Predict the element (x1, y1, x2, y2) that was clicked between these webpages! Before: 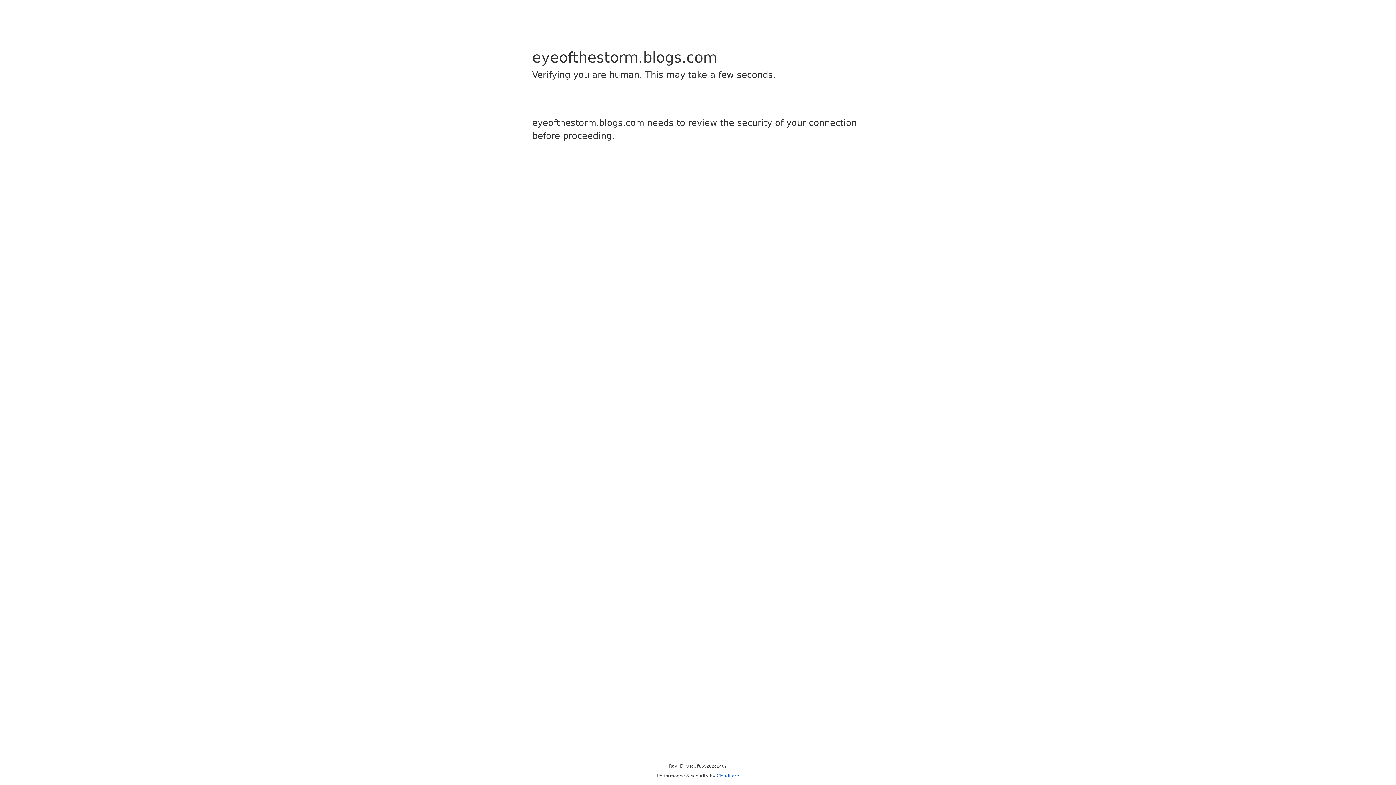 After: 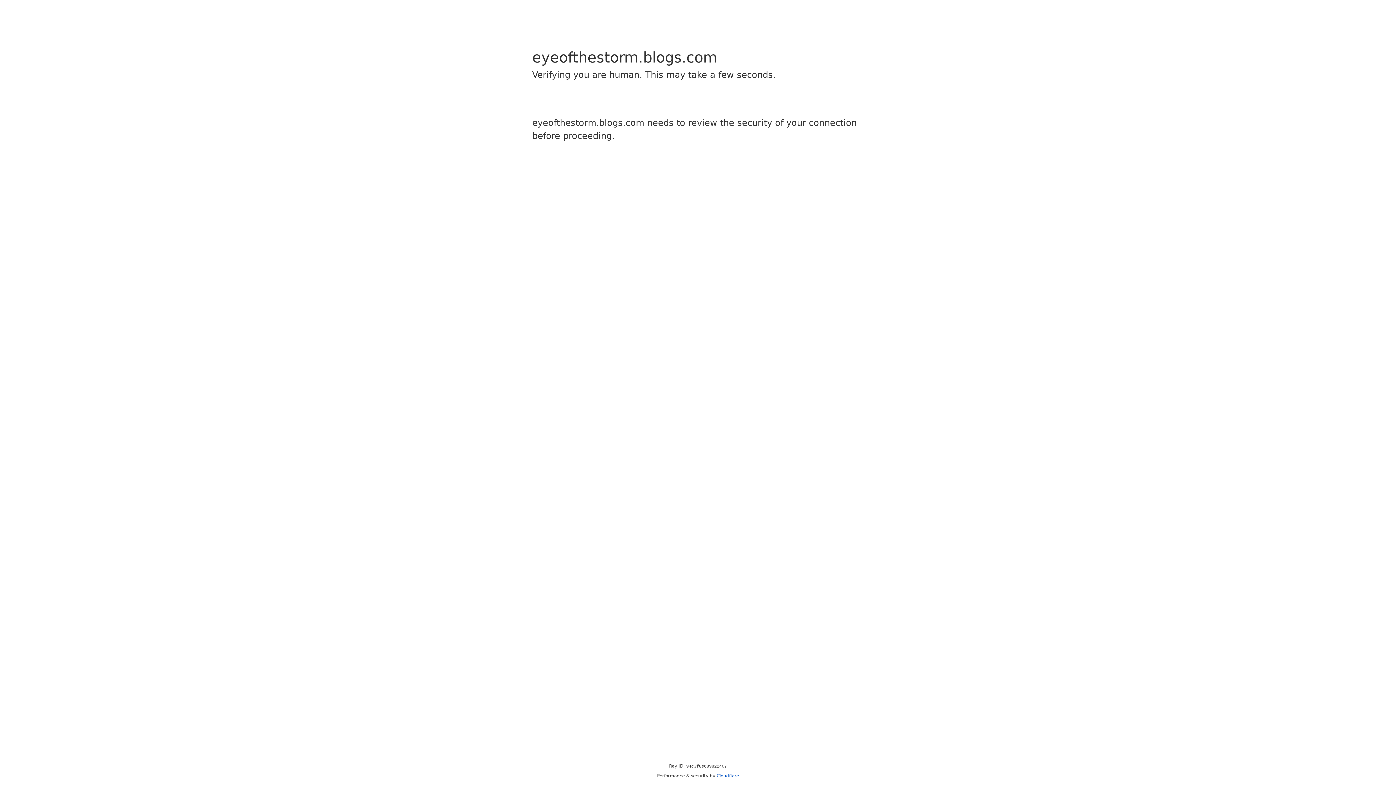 Action: label: Cloudflare bbox: (716, 773, 739, 778)